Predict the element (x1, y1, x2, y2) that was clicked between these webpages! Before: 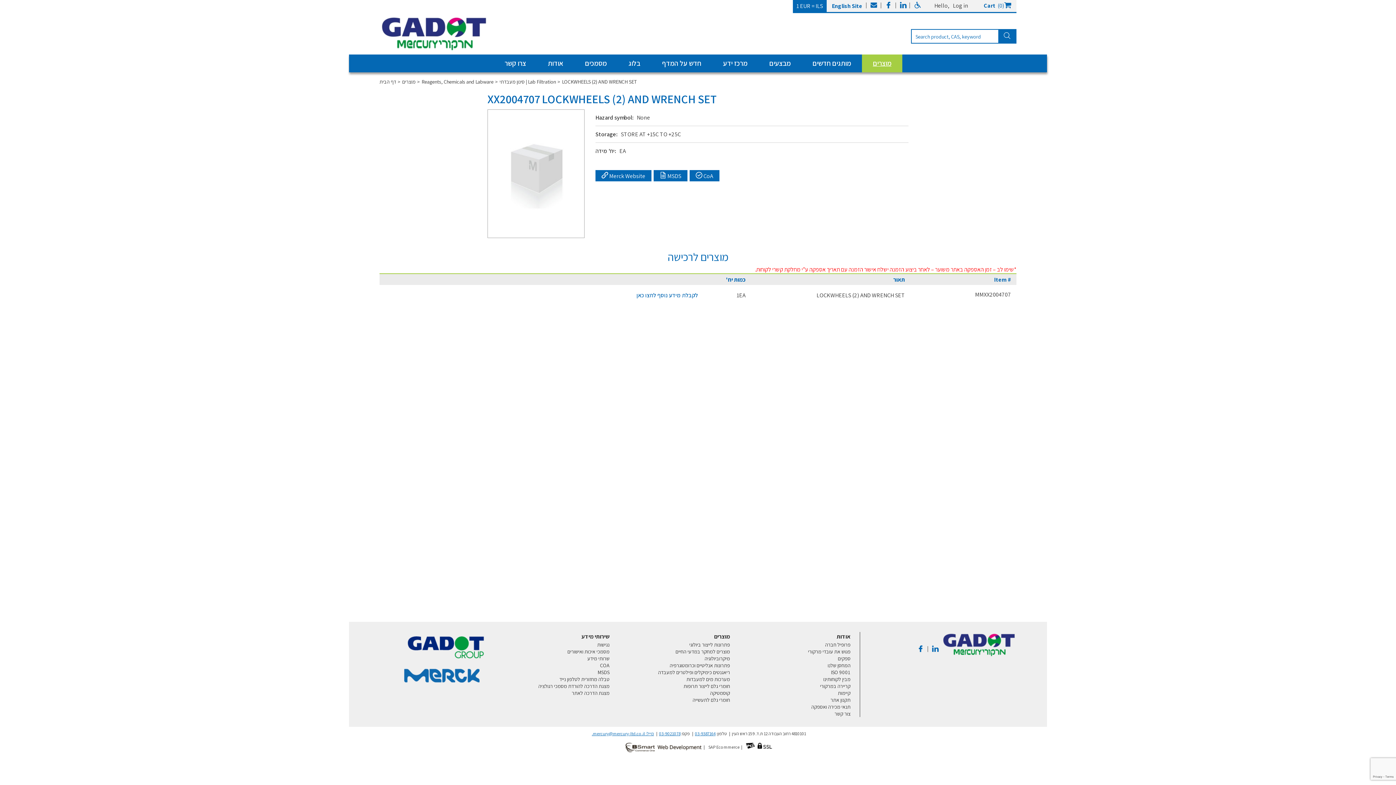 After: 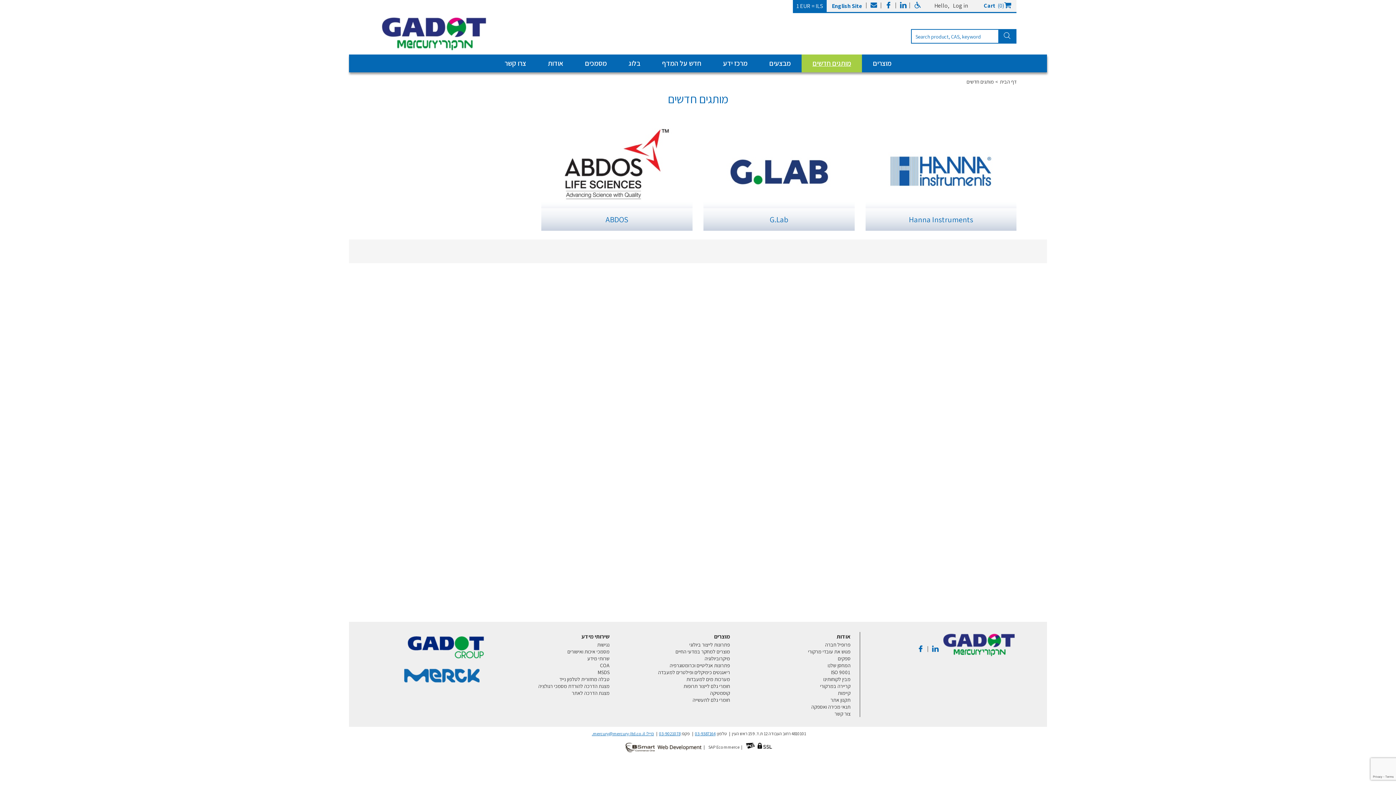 Action: label: מותגים חדשים bbox: (801, 54, 862, 72)